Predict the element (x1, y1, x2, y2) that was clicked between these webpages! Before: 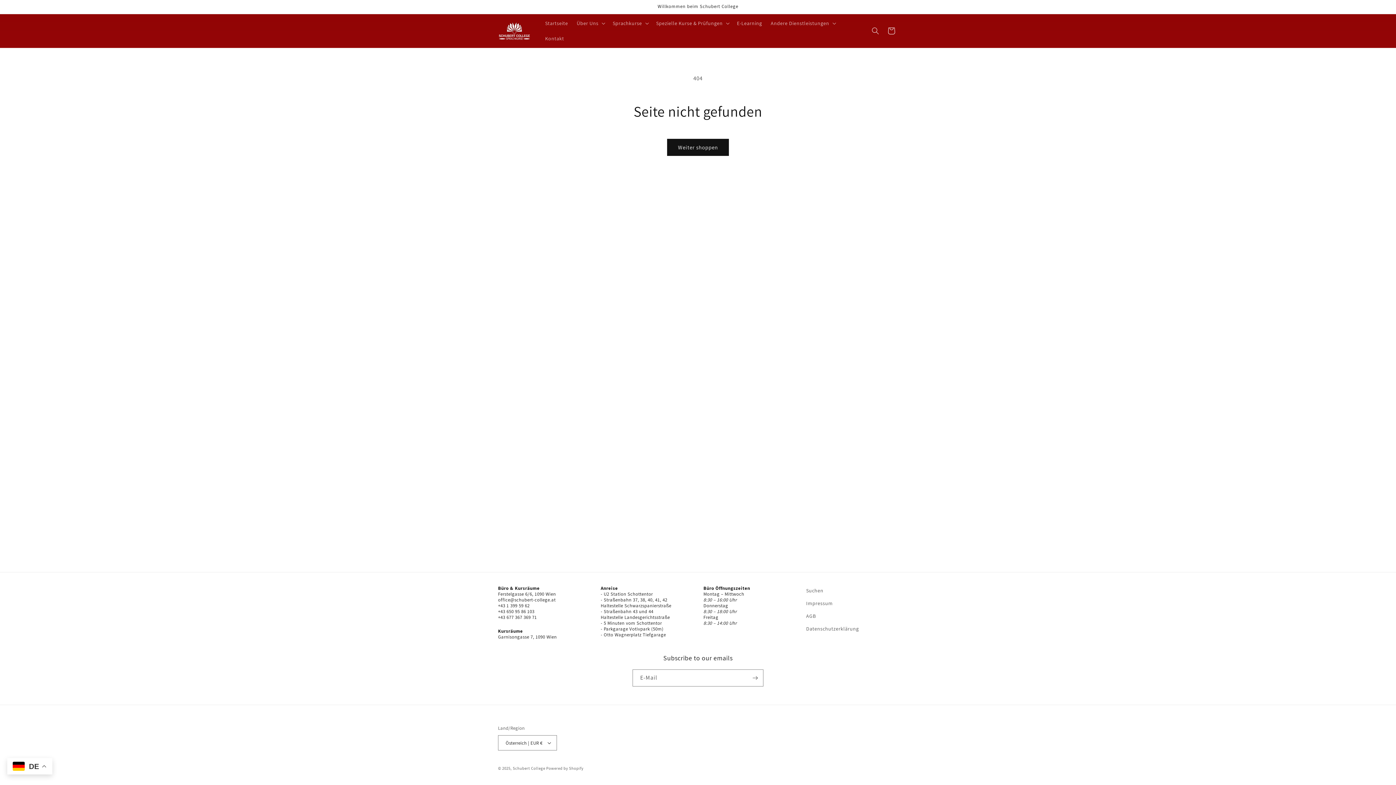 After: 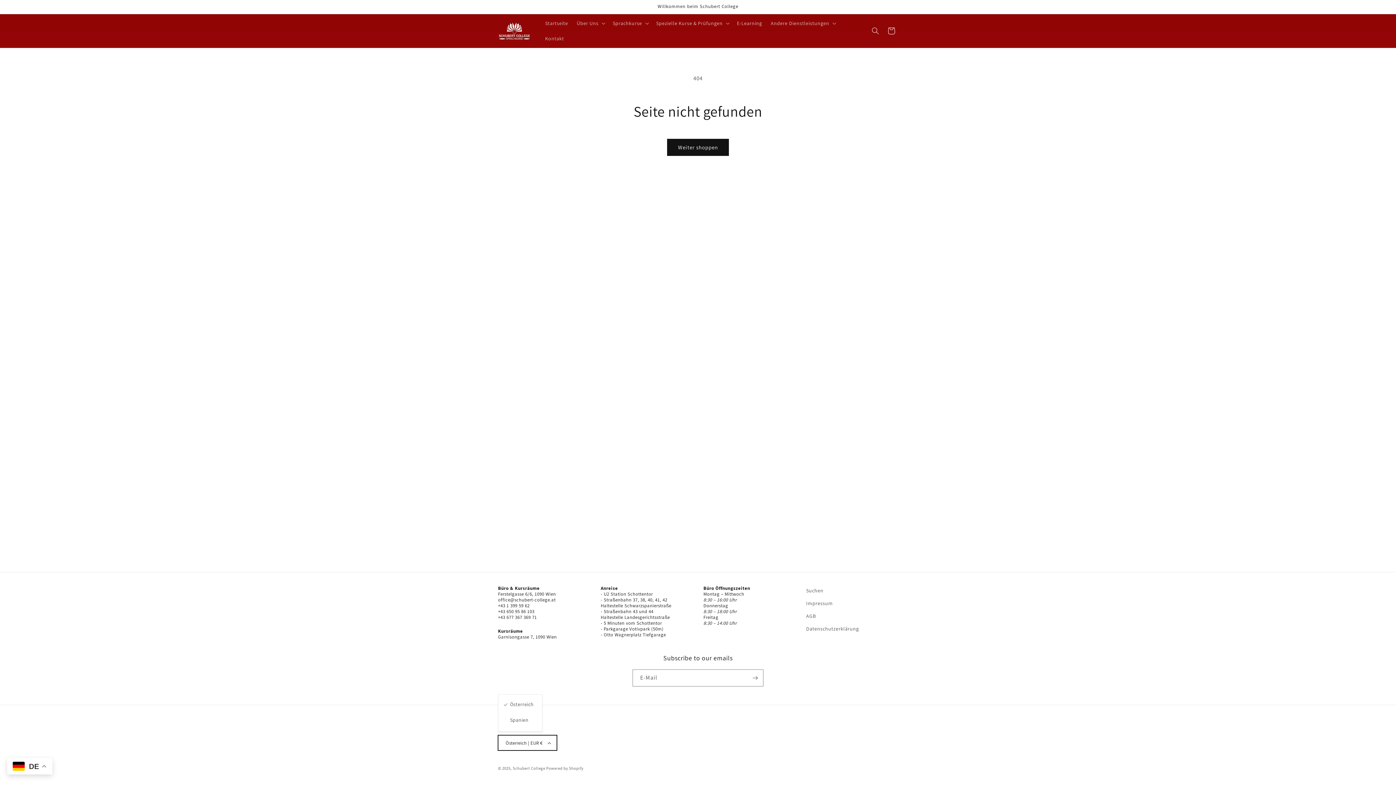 Action: bbox: (498, 735, 557, 750) label: Österreich | EUR €